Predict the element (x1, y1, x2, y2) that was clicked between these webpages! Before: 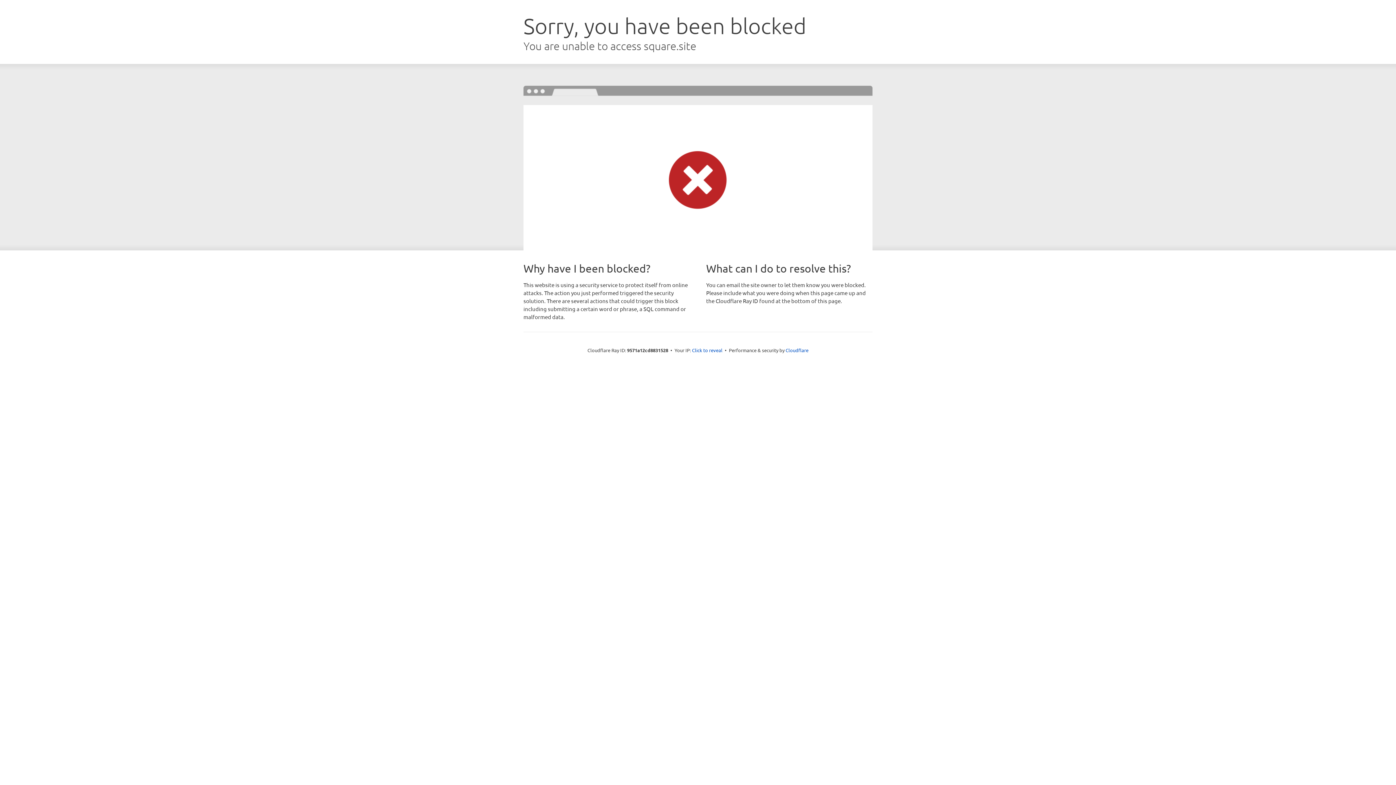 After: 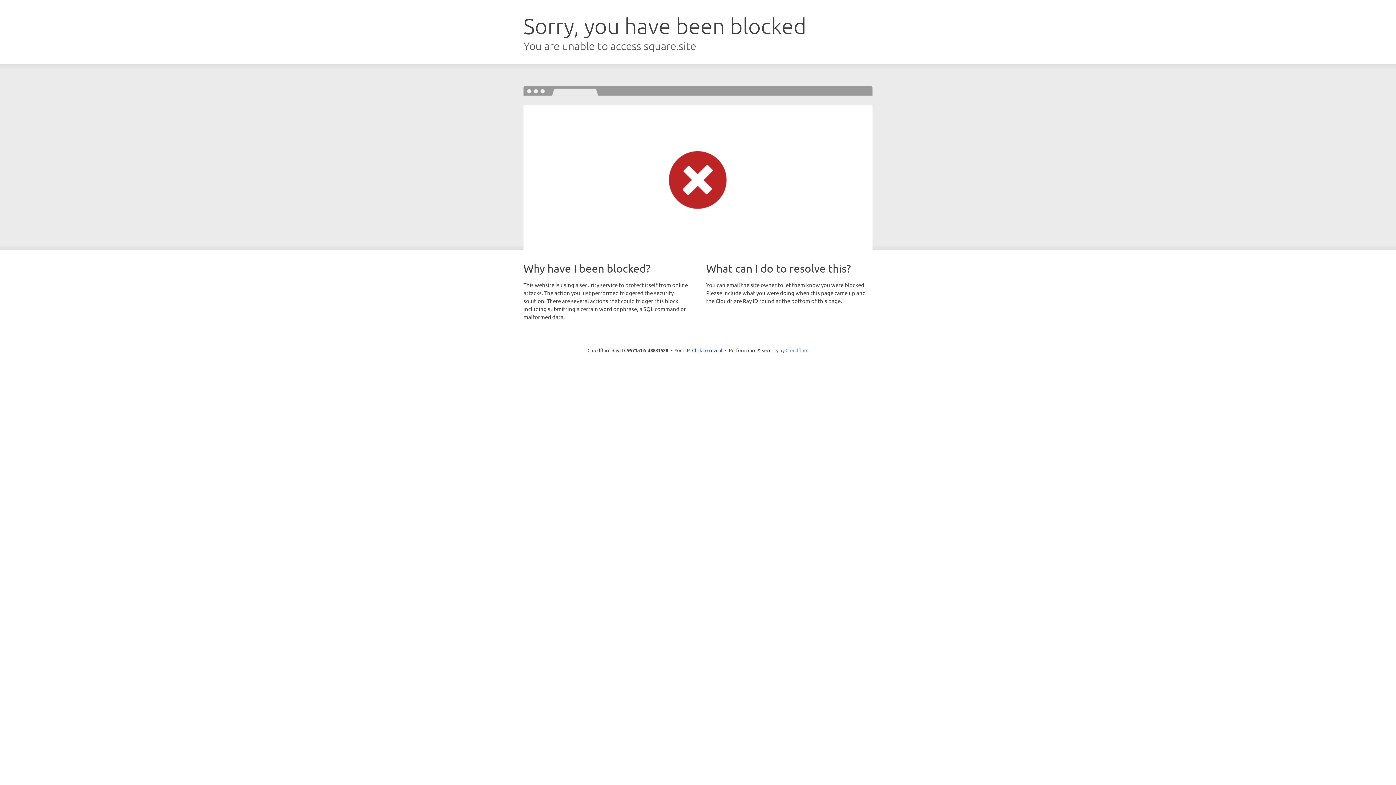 Action: label: Cloudflare bbox: (785, 347, 808, 353)